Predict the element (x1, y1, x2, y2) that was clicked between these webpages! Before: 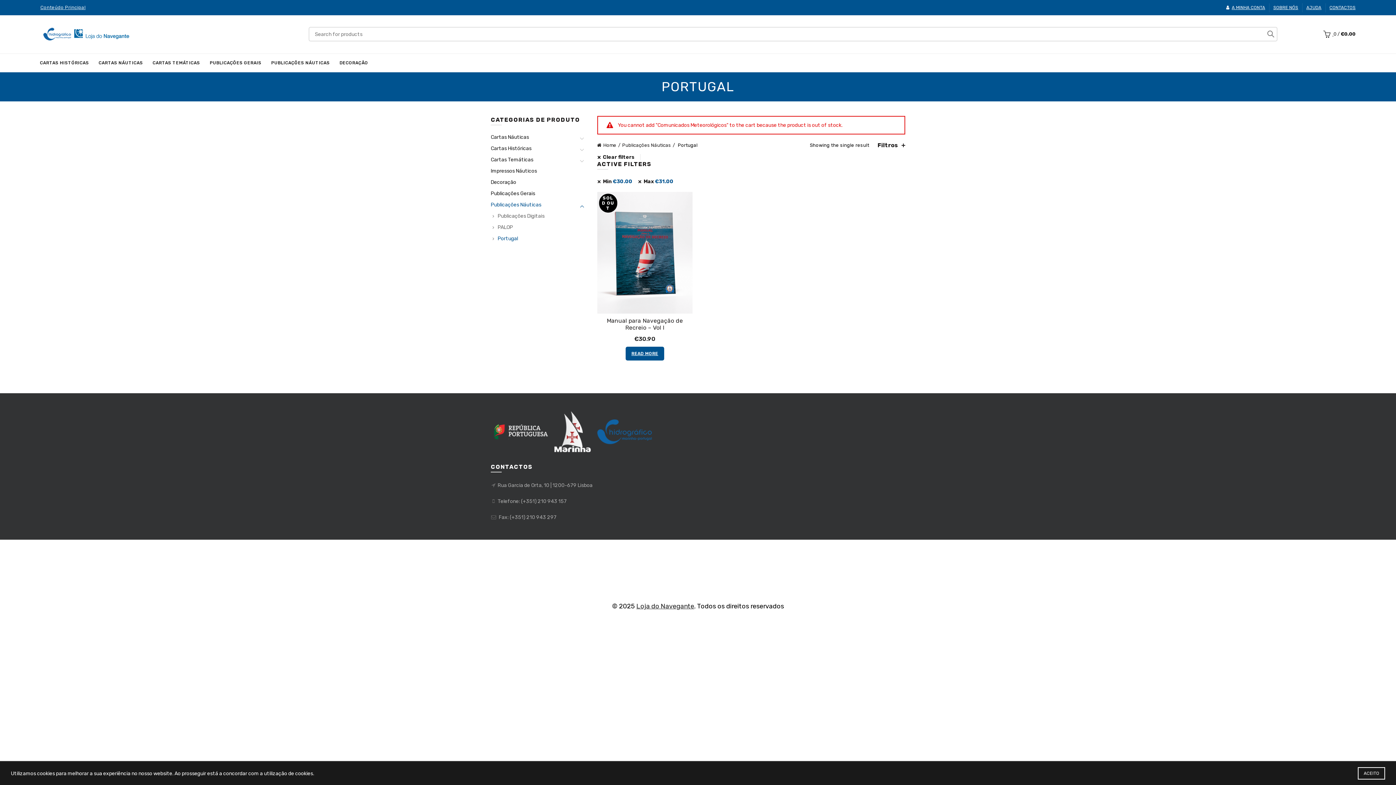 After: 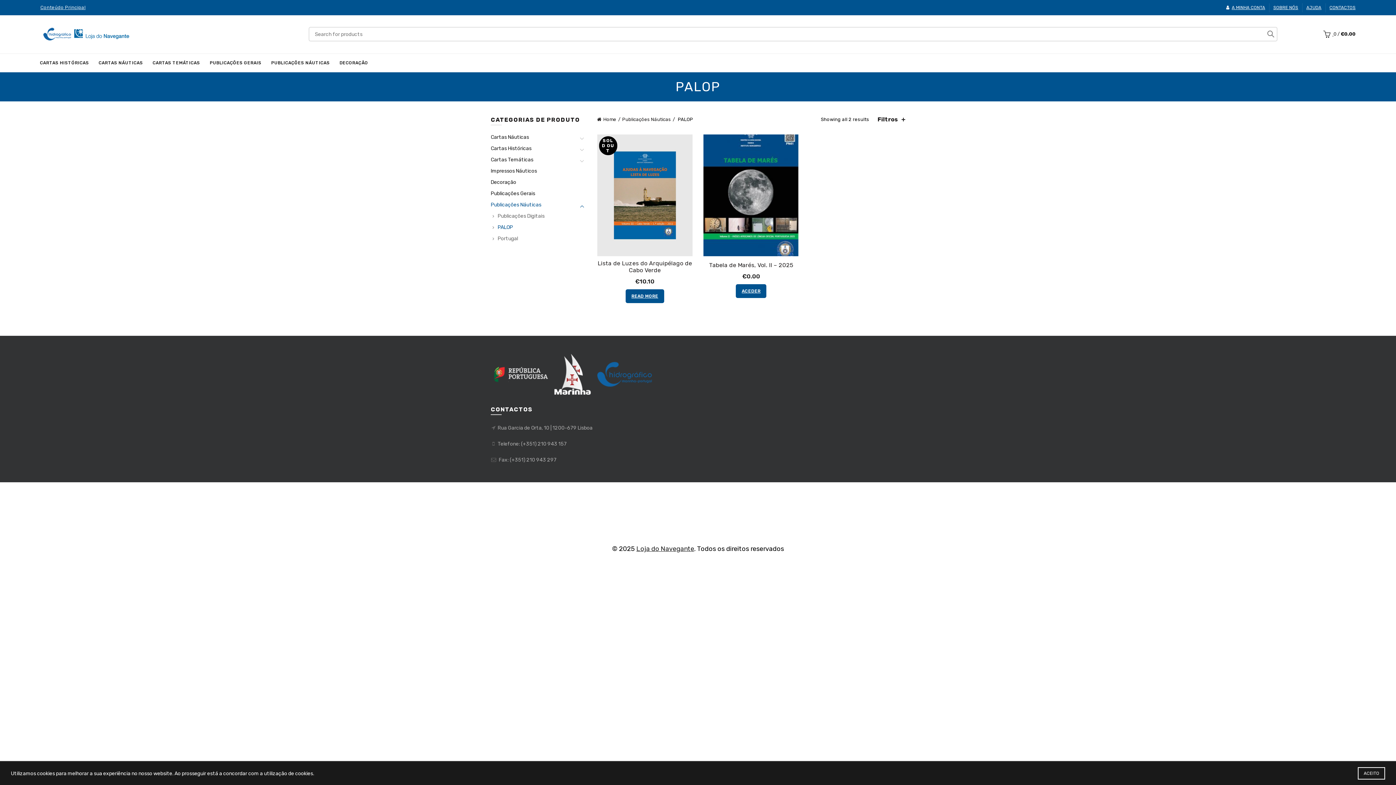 Action: bbox: (497, 224, 513, 230) label: PALOP